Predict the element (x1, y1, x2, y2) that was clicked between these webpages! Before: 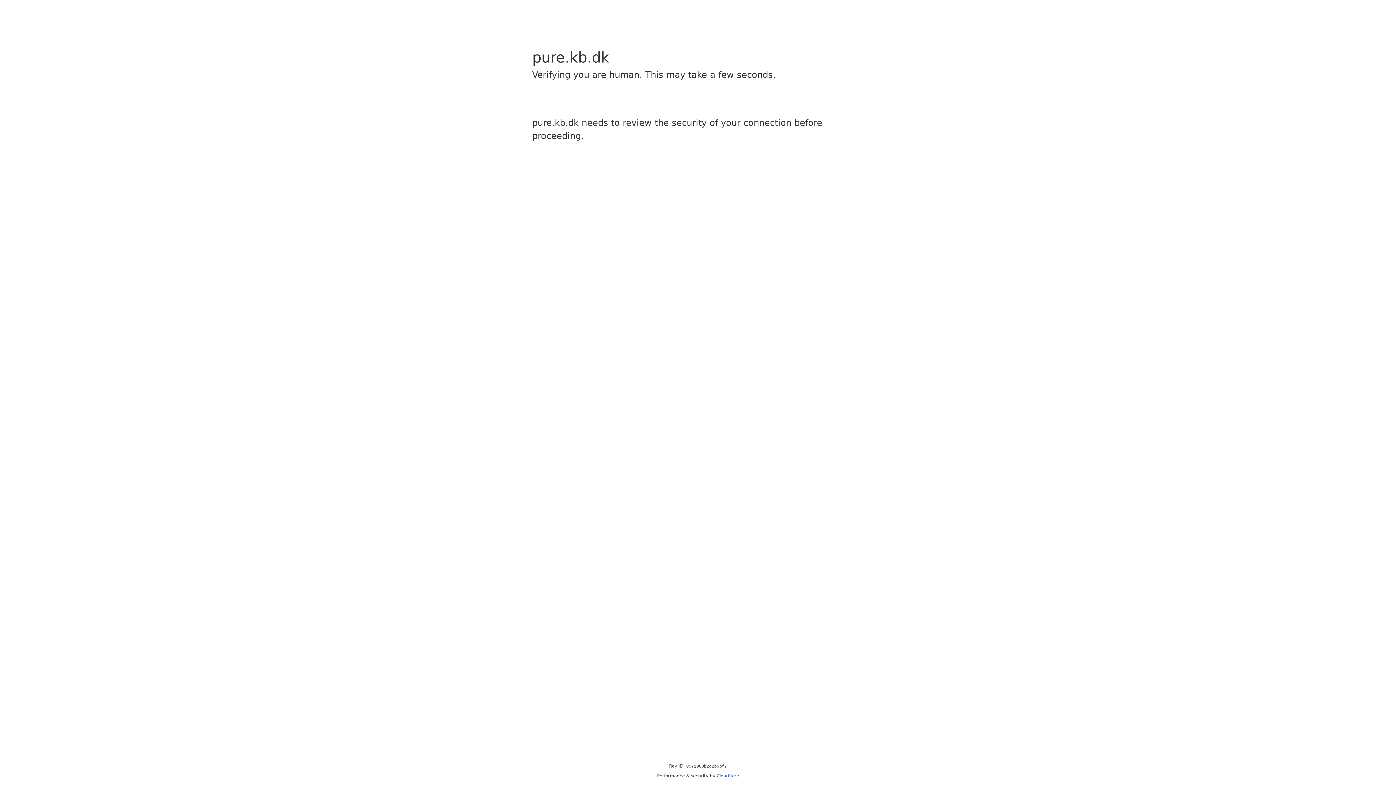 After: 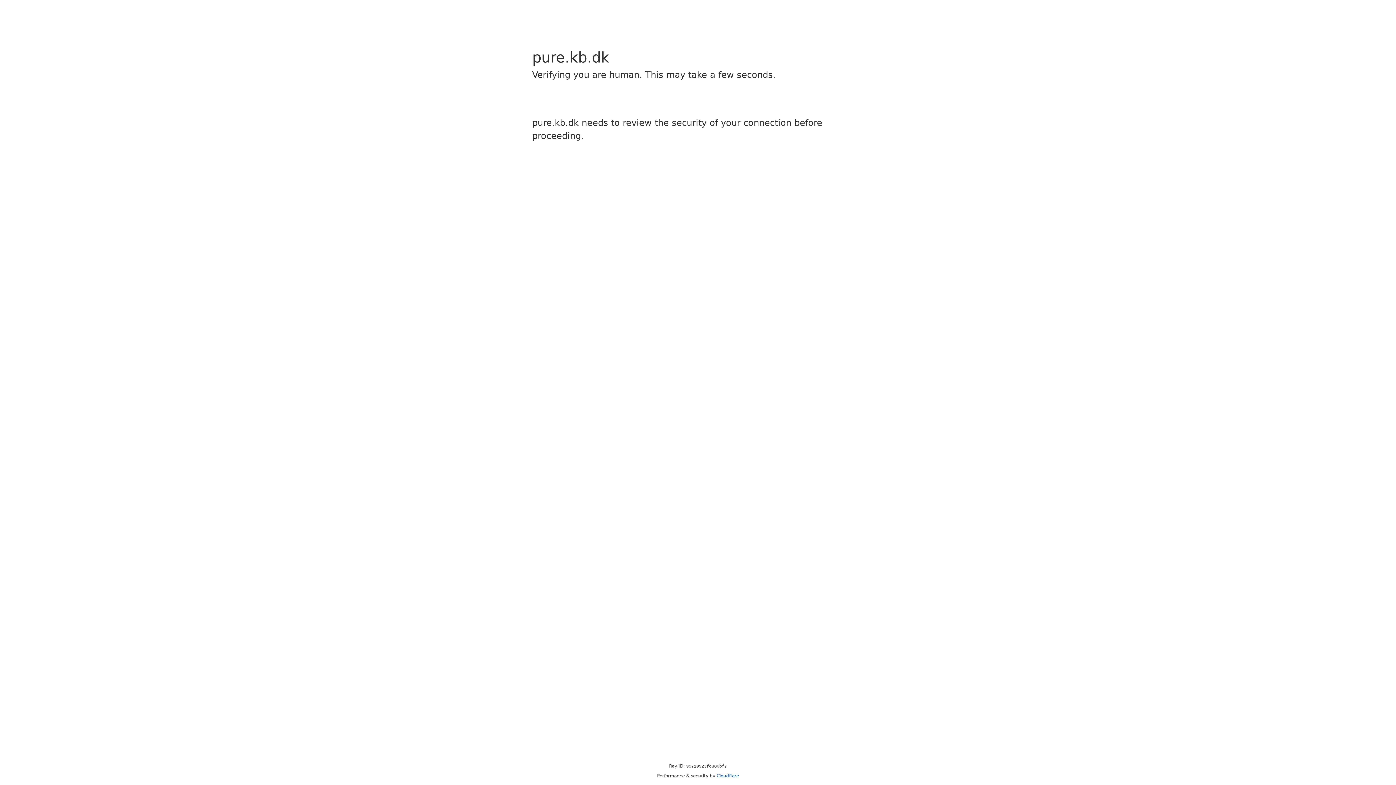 Action: bbox: (716, 773, 739, 778) label: Cloudflare